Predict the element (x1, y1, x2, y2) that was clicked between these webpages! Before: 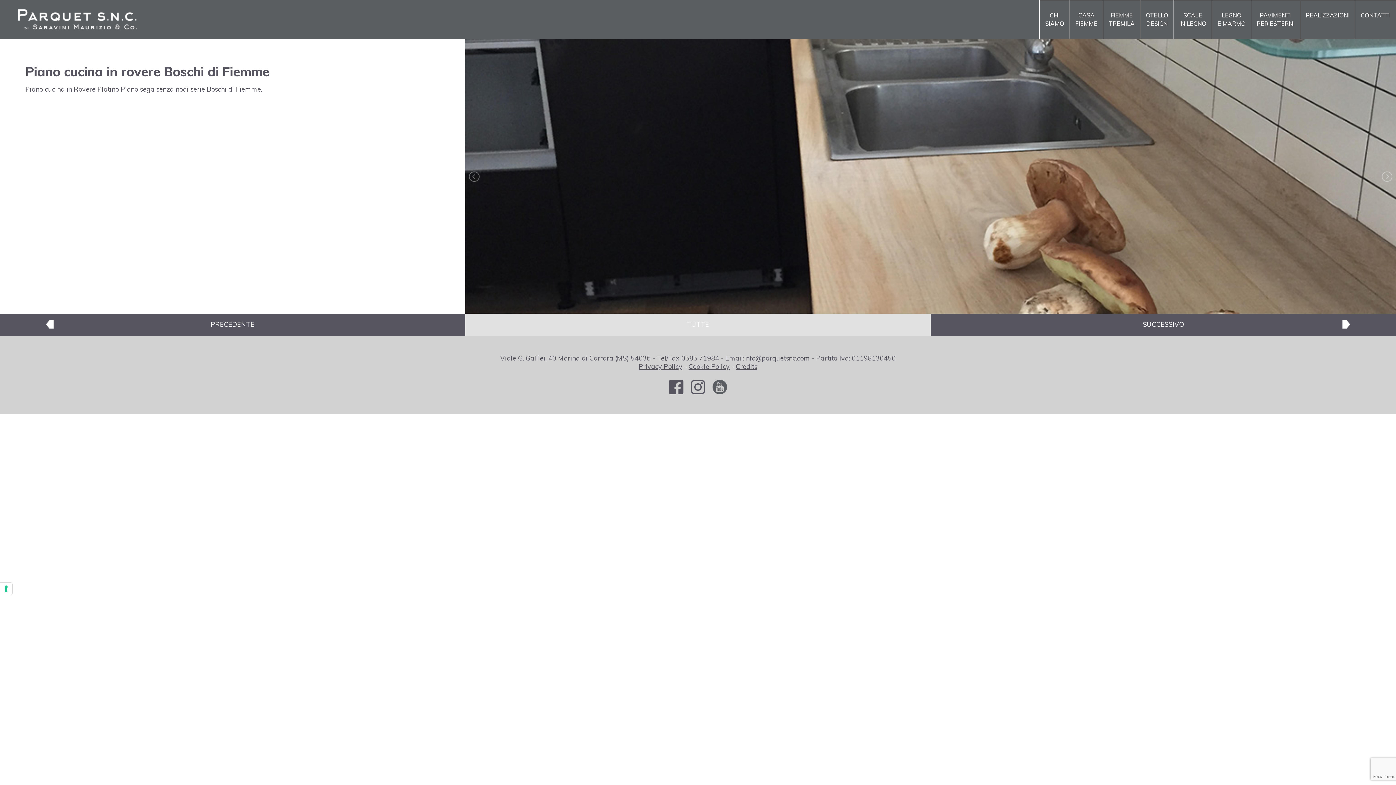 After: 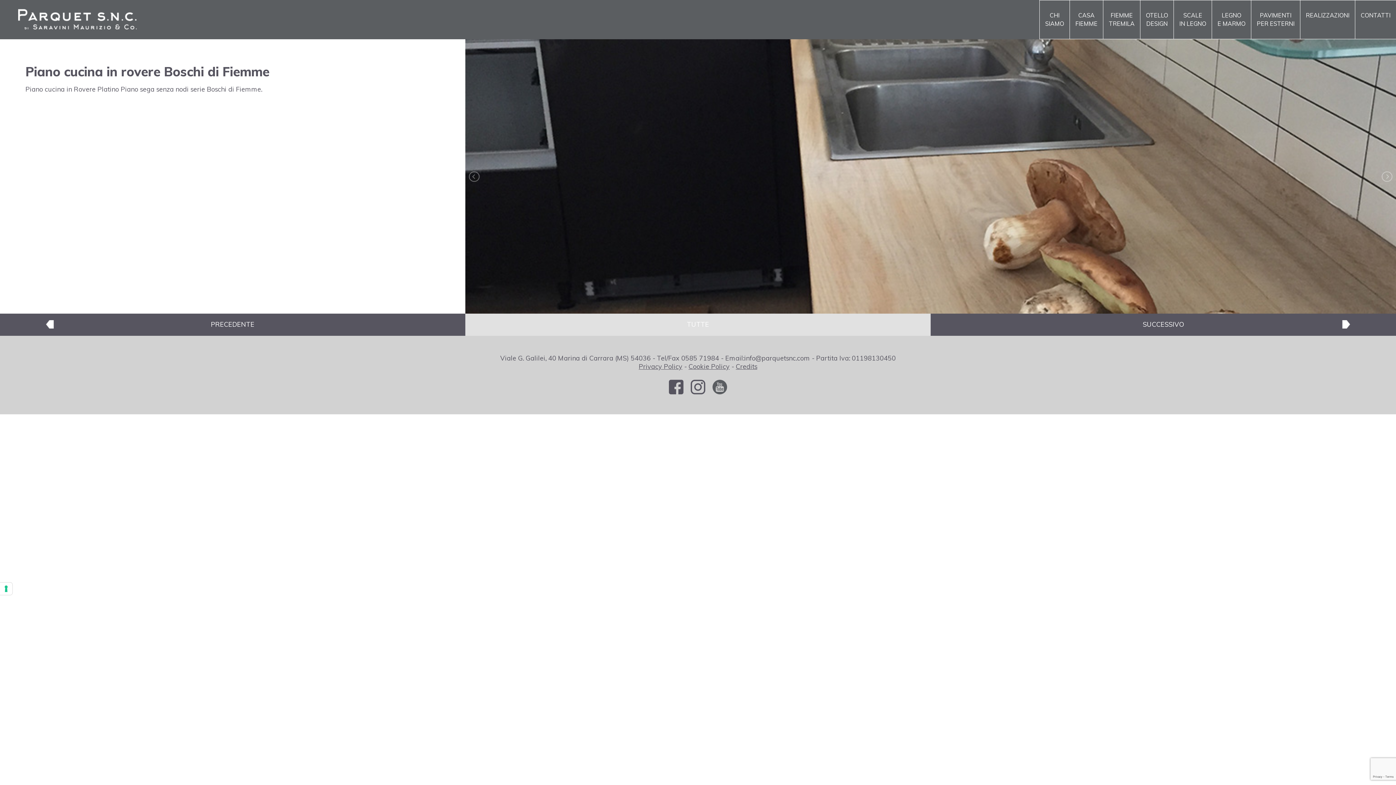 Action: bbox: (638, 362, 682, 370) label: Privacy Policy